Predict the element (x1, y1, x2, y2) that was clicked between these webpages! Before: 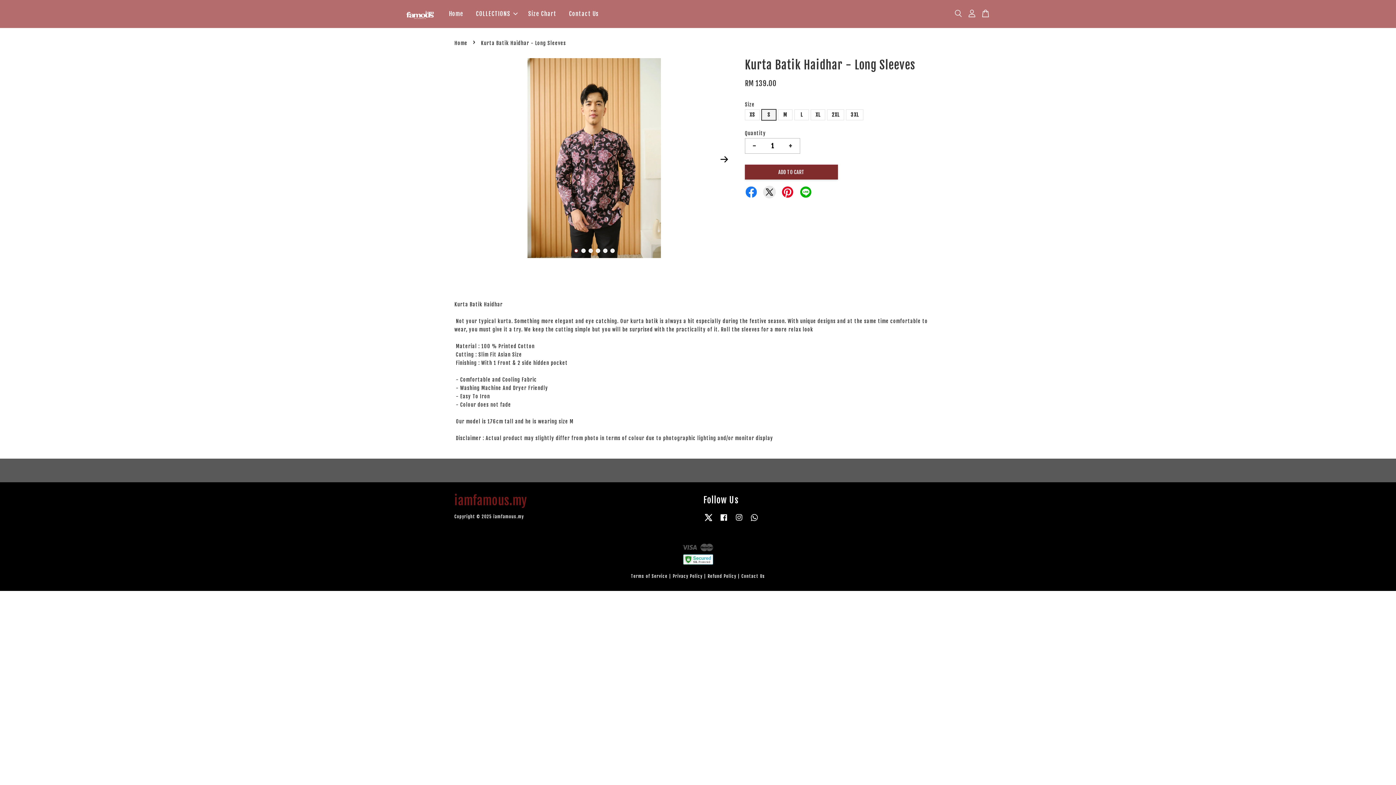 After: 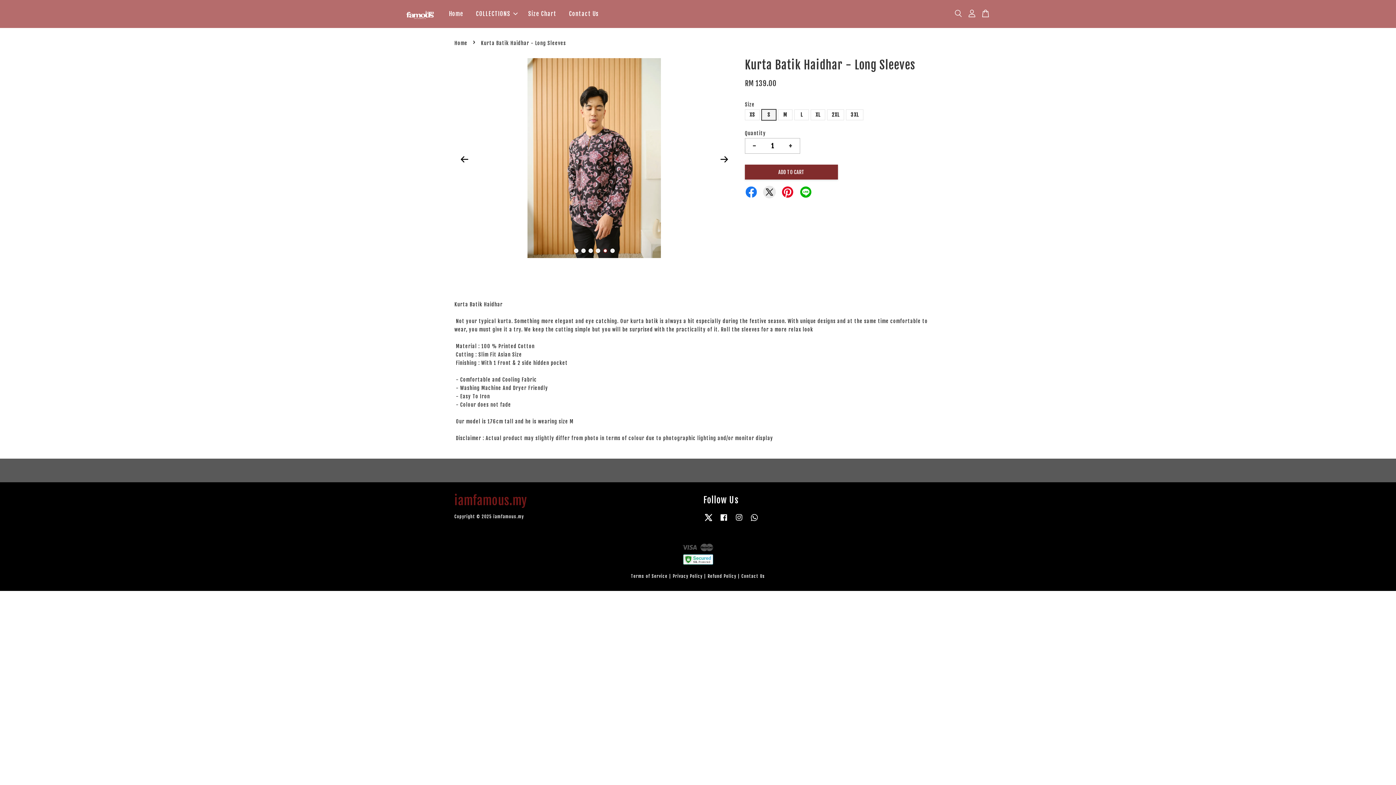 Action: bbox: (603, 248, 607, 253) label: 5